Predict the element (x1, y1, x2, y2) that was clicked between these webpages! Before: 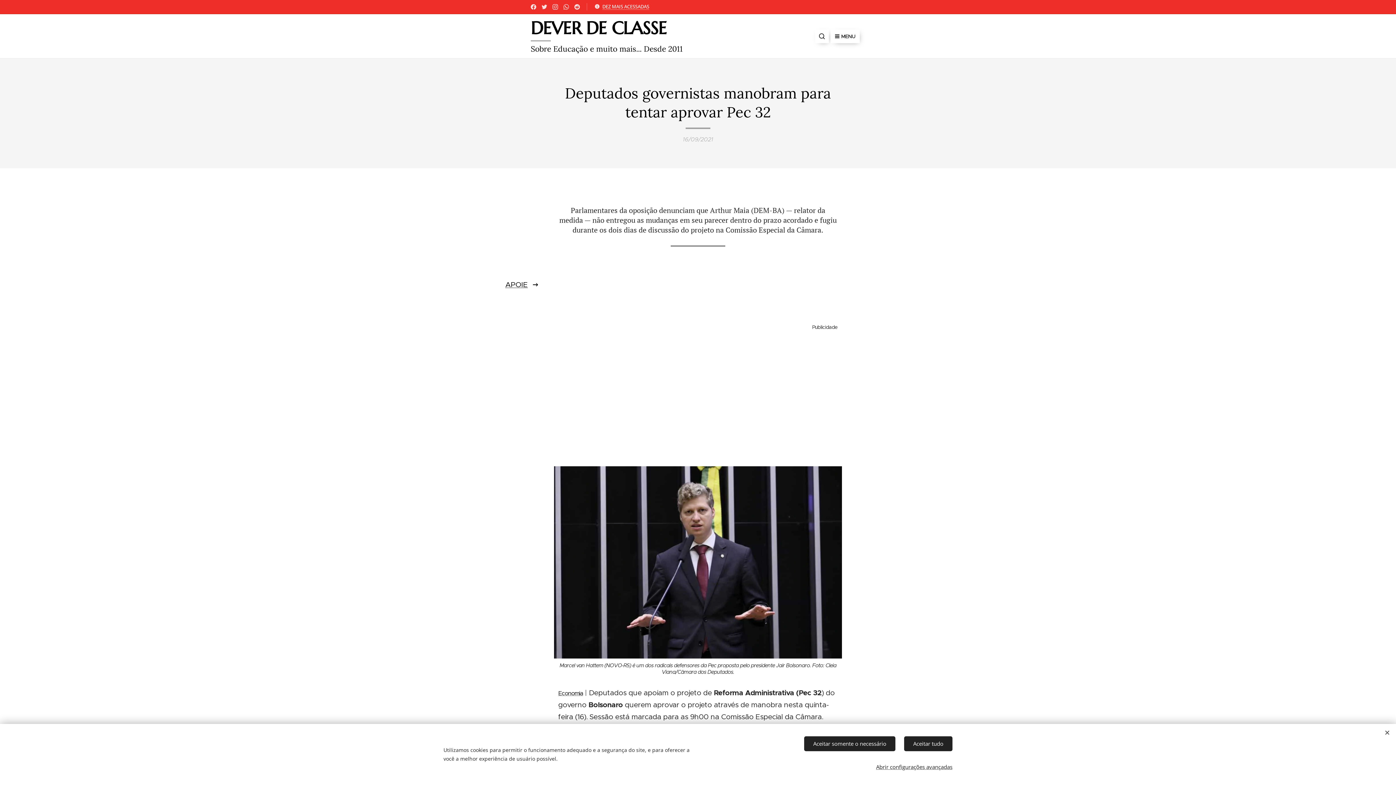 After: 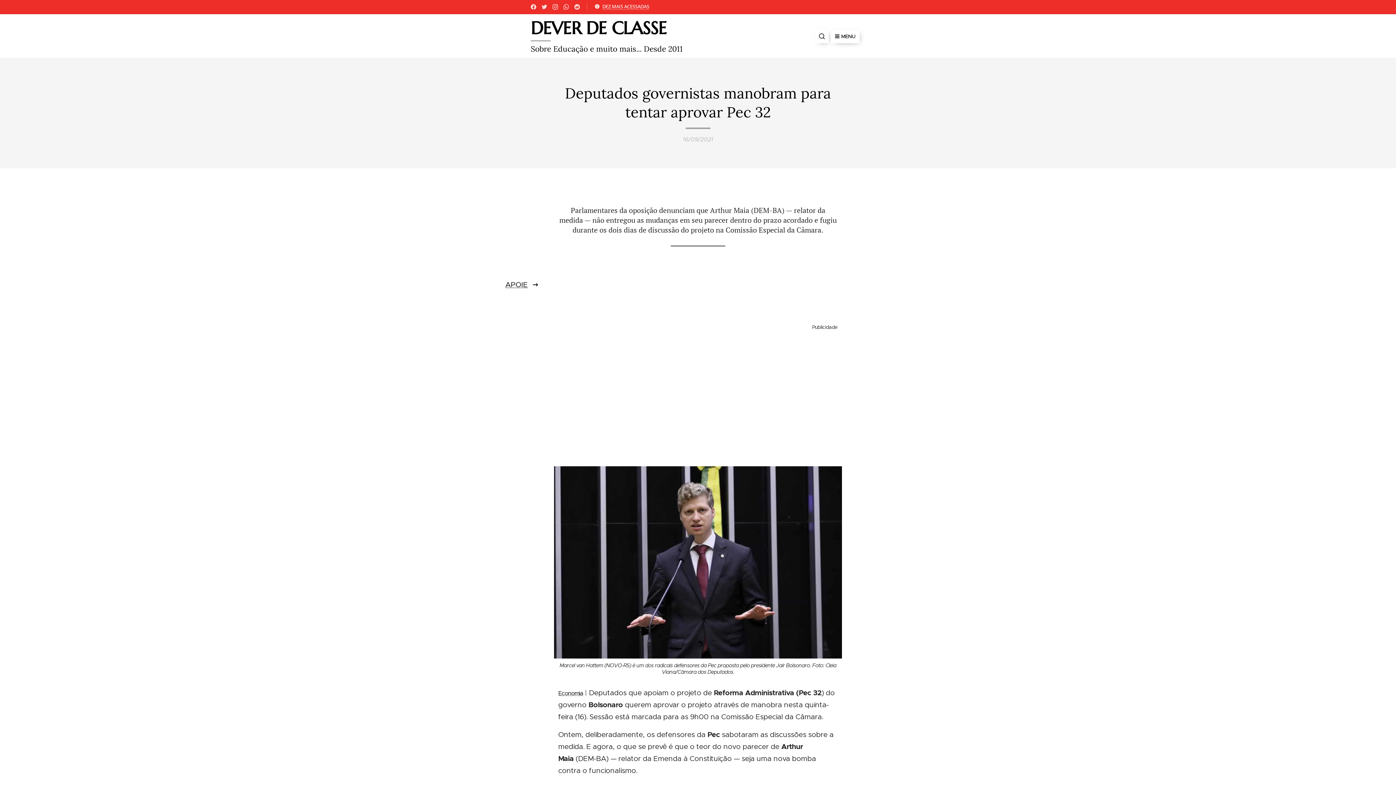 Action: label: Aceitar tudo bbox: (904, 736, 952, 751)